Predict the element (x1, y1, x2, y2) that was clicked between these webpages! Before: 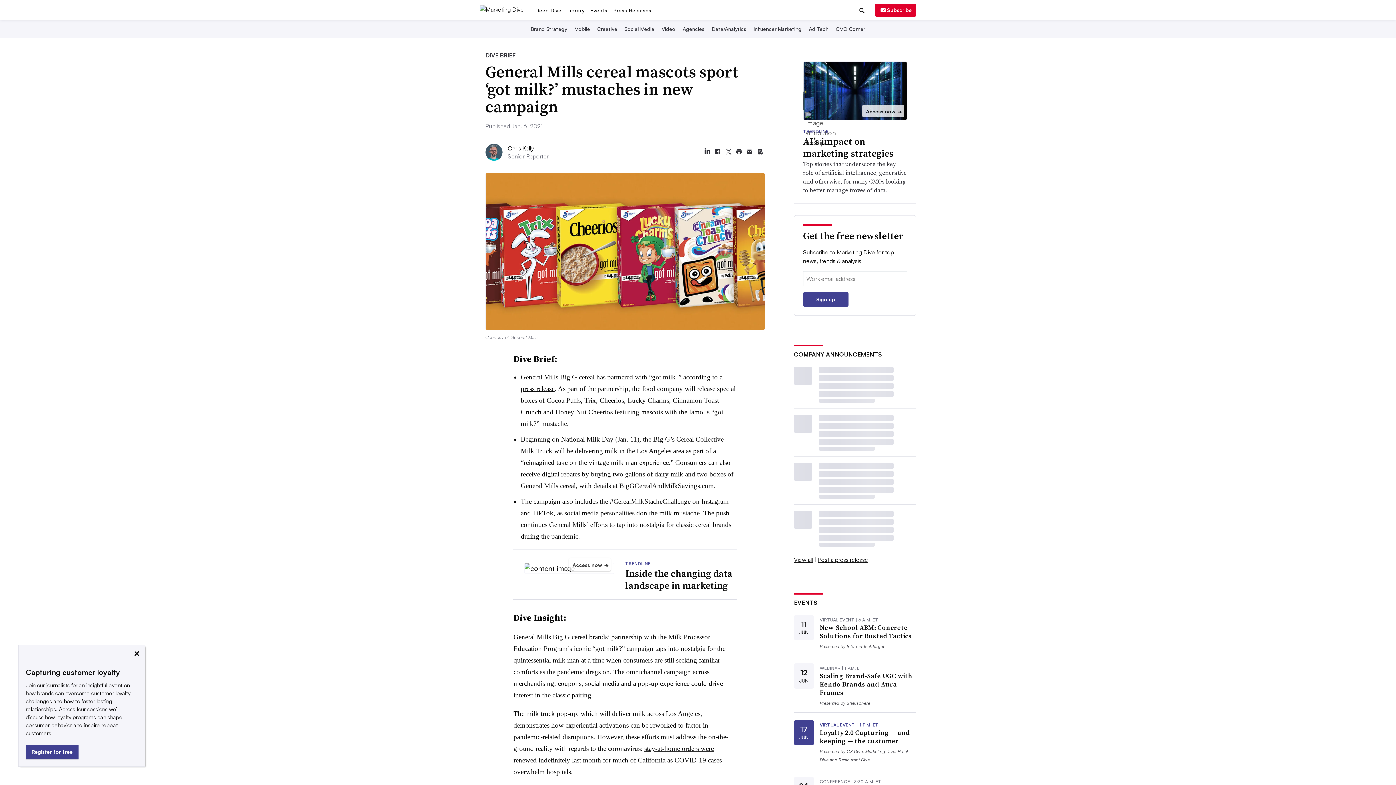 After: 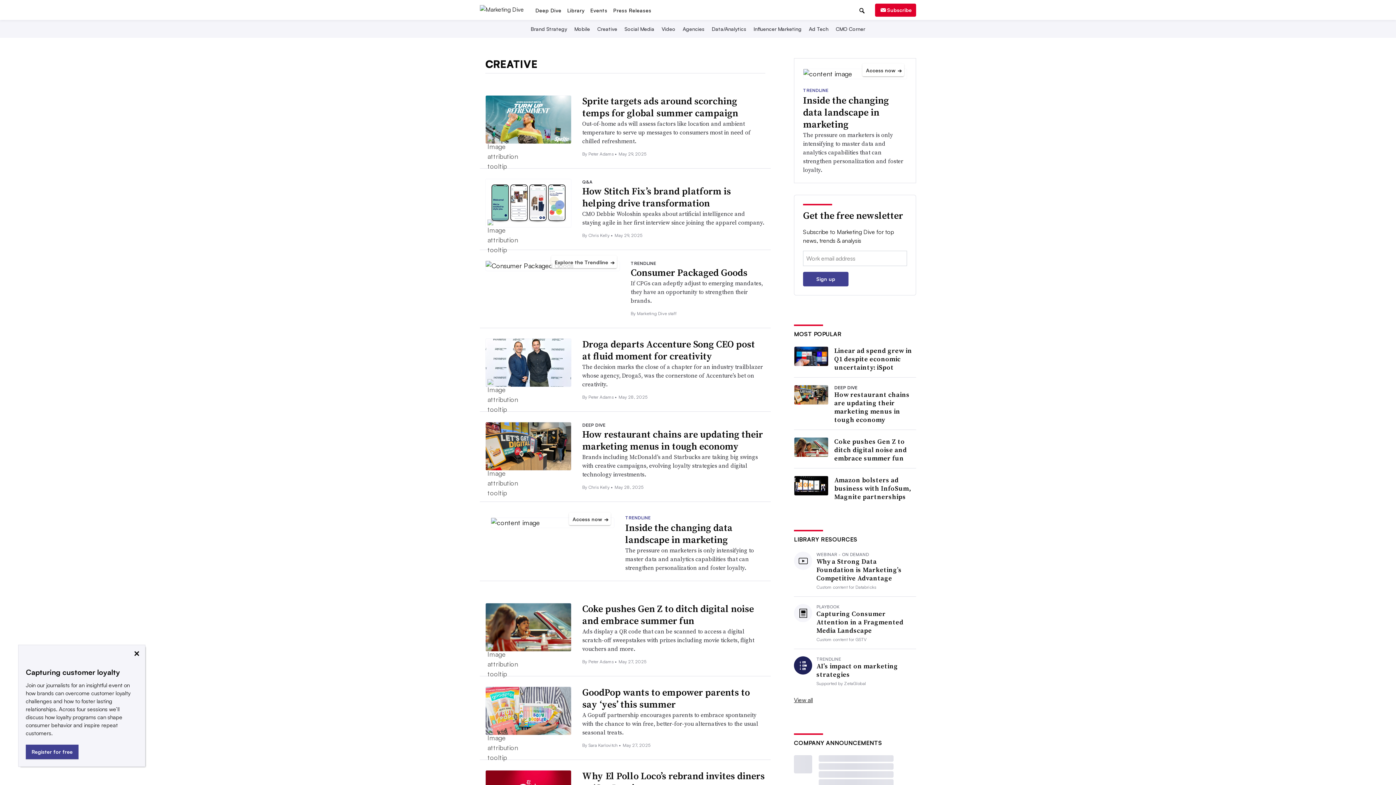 Action: bbox: (596, 70, 618, 76) label: Creative